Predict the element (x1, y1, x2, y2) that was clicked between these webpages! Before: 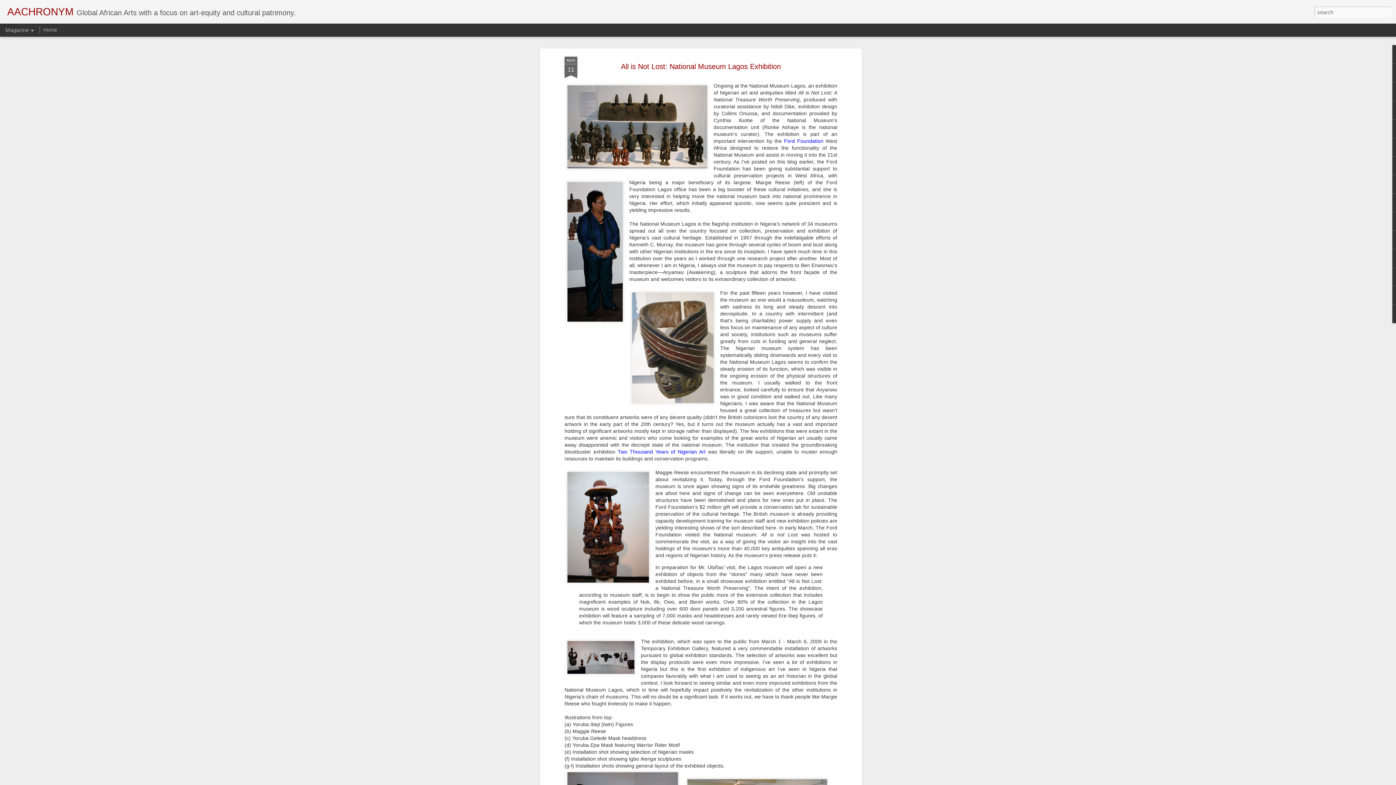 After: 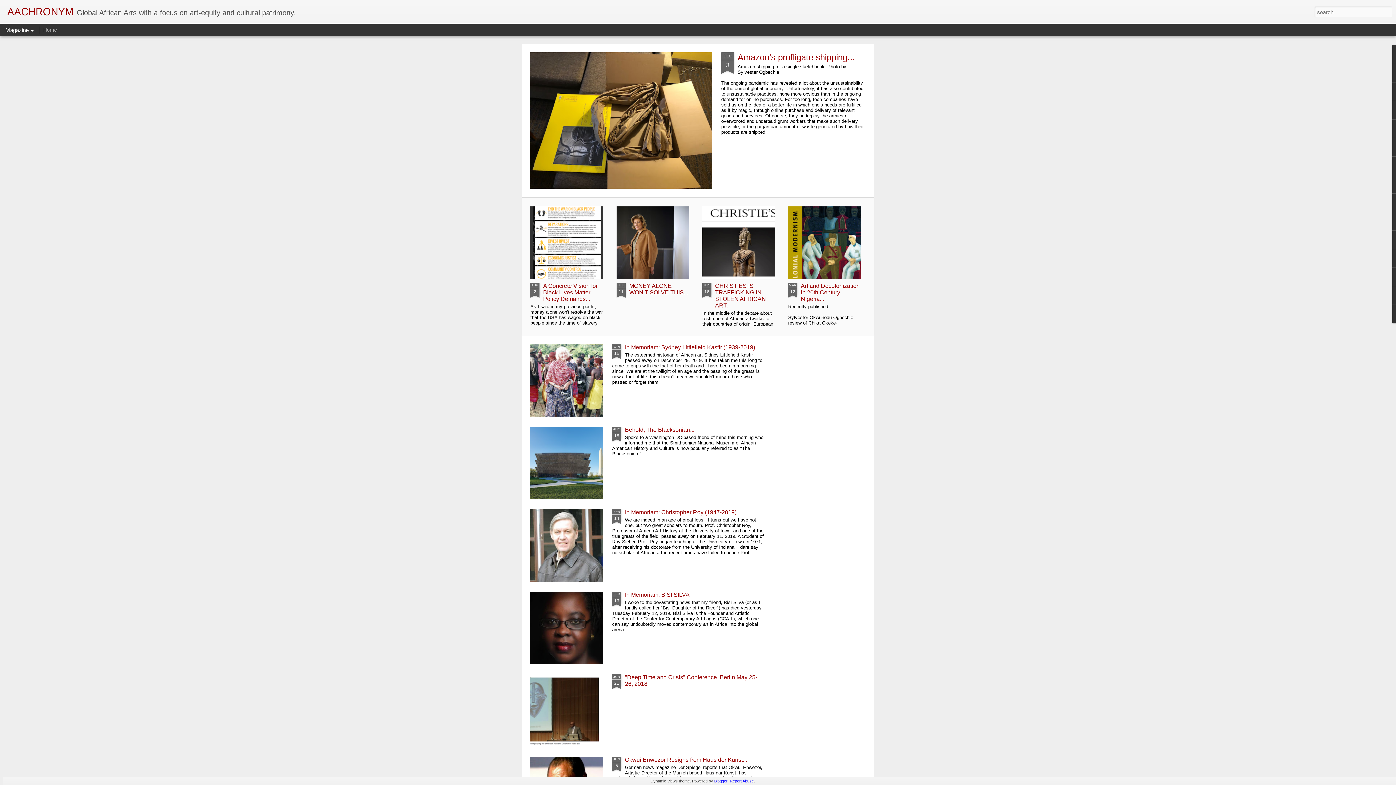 Action: bbox: (7, 10, 73, 16) label: AACHRONYM